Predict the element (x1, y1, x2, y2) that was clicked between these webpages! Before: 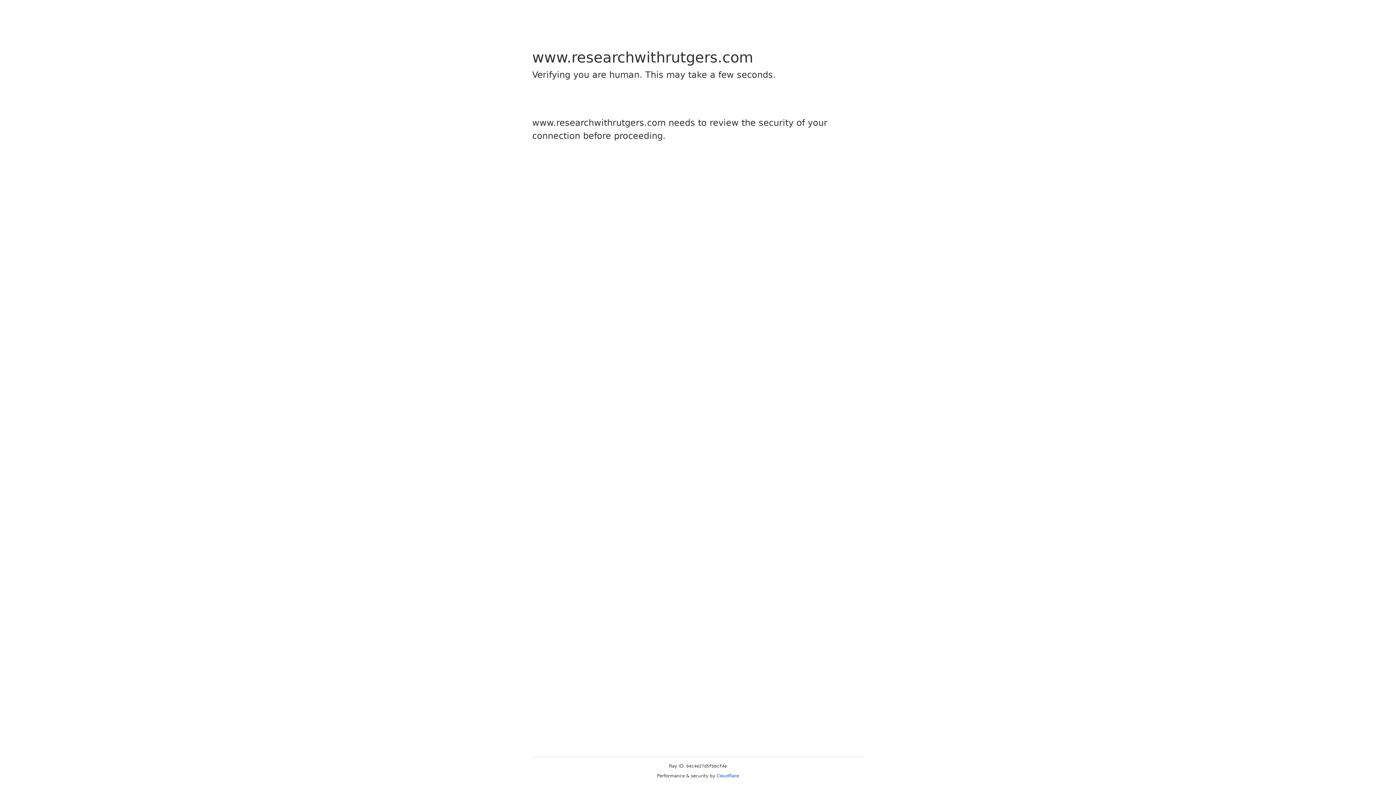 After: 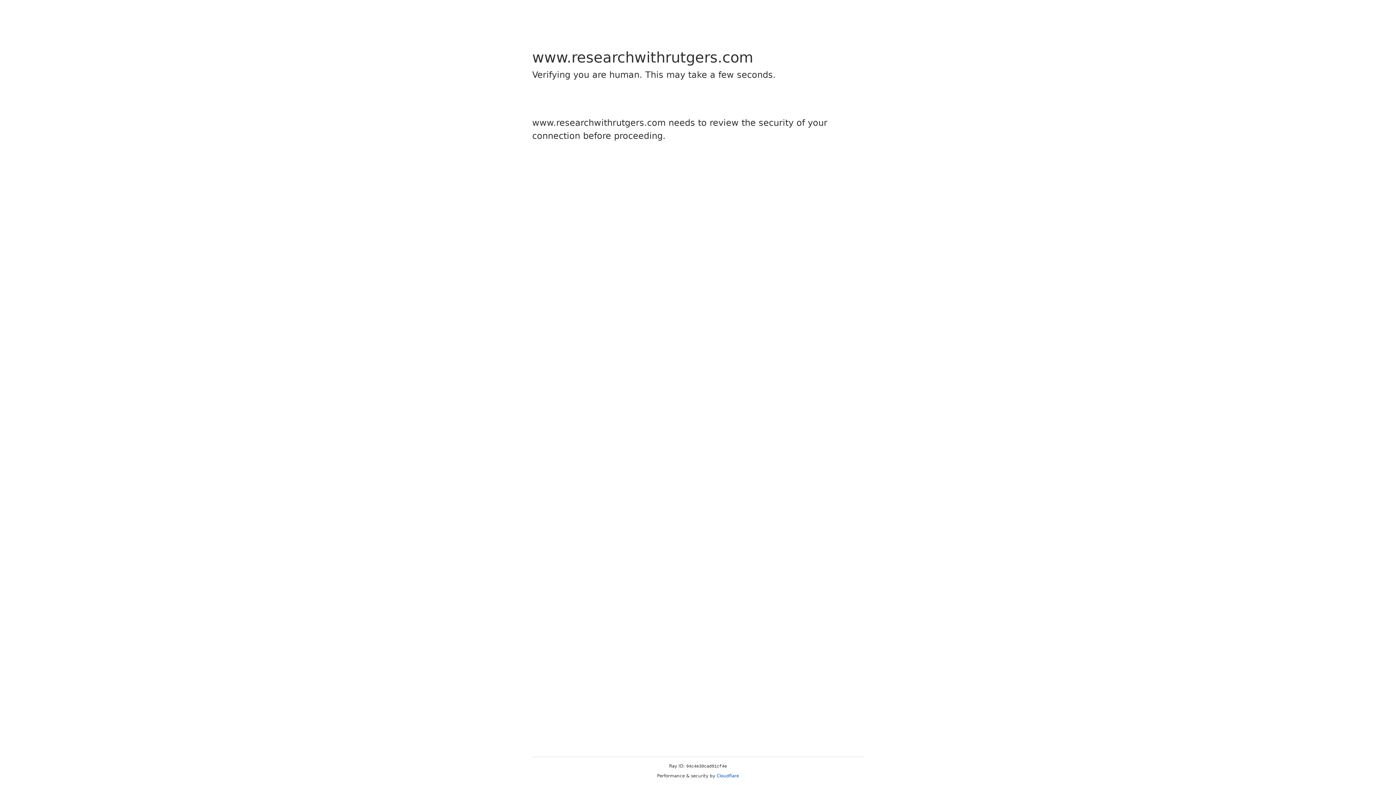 Action: label: Cloudflare bbox: (716, 773, 739, 778)